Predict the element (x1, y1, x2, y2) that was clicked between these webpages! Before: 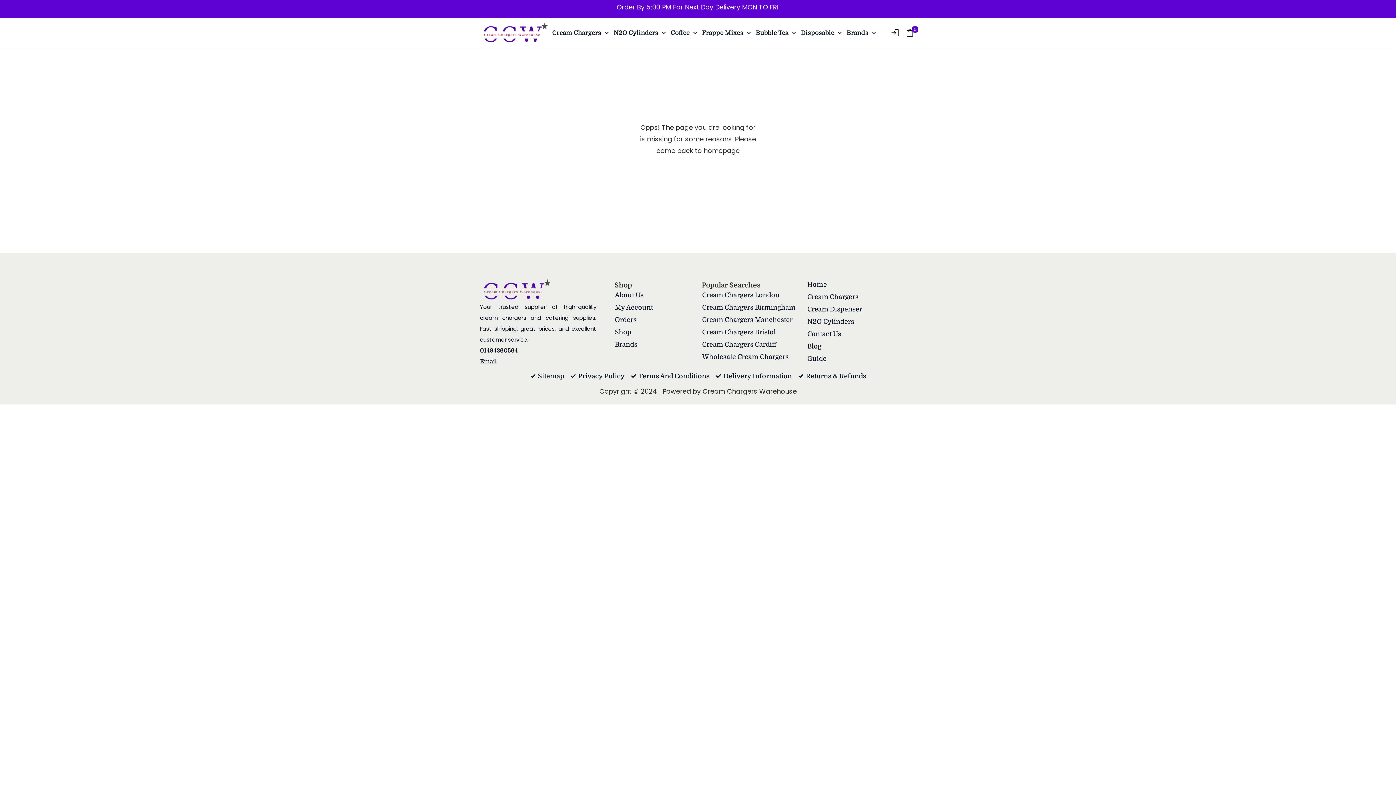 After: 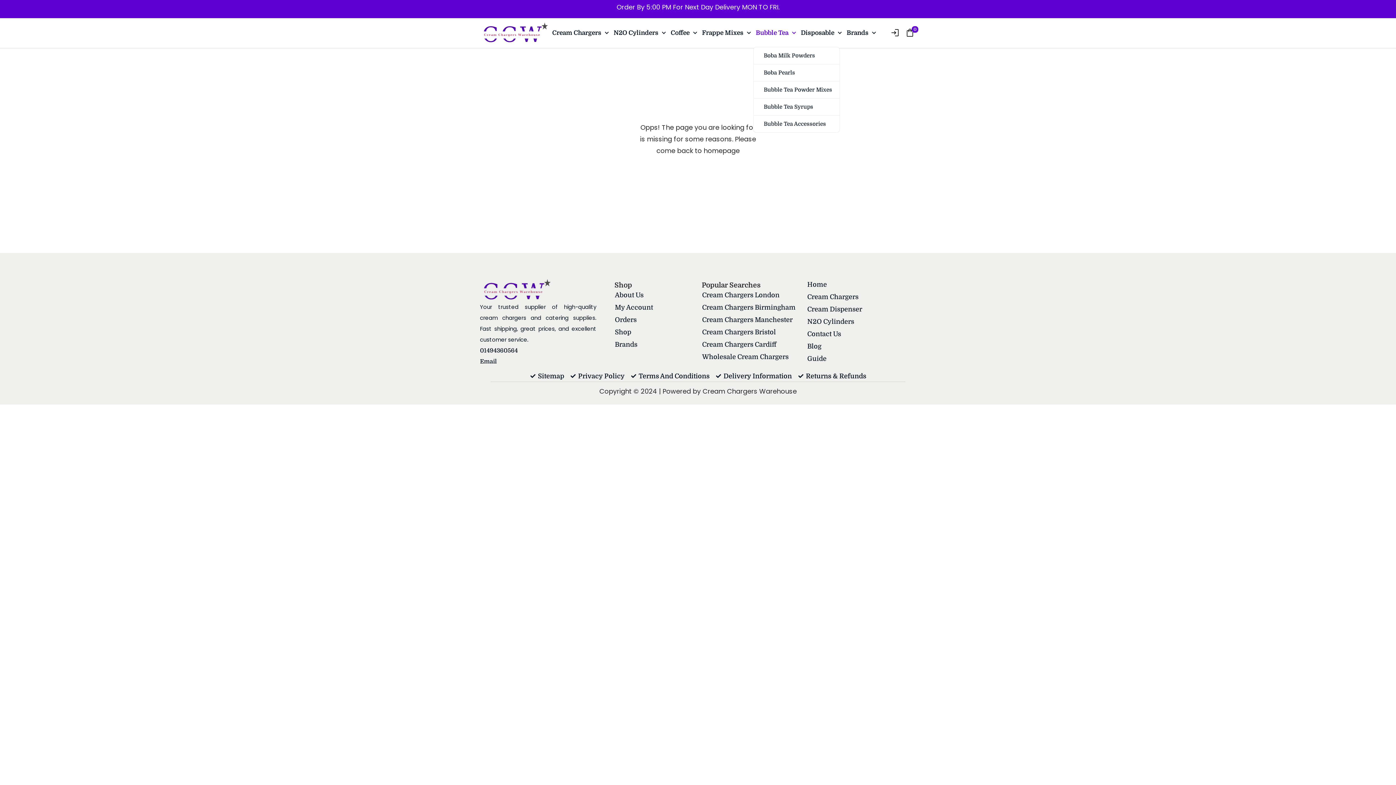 Action: bbox: (753, 24, 798, 41) label: Bubble Tea